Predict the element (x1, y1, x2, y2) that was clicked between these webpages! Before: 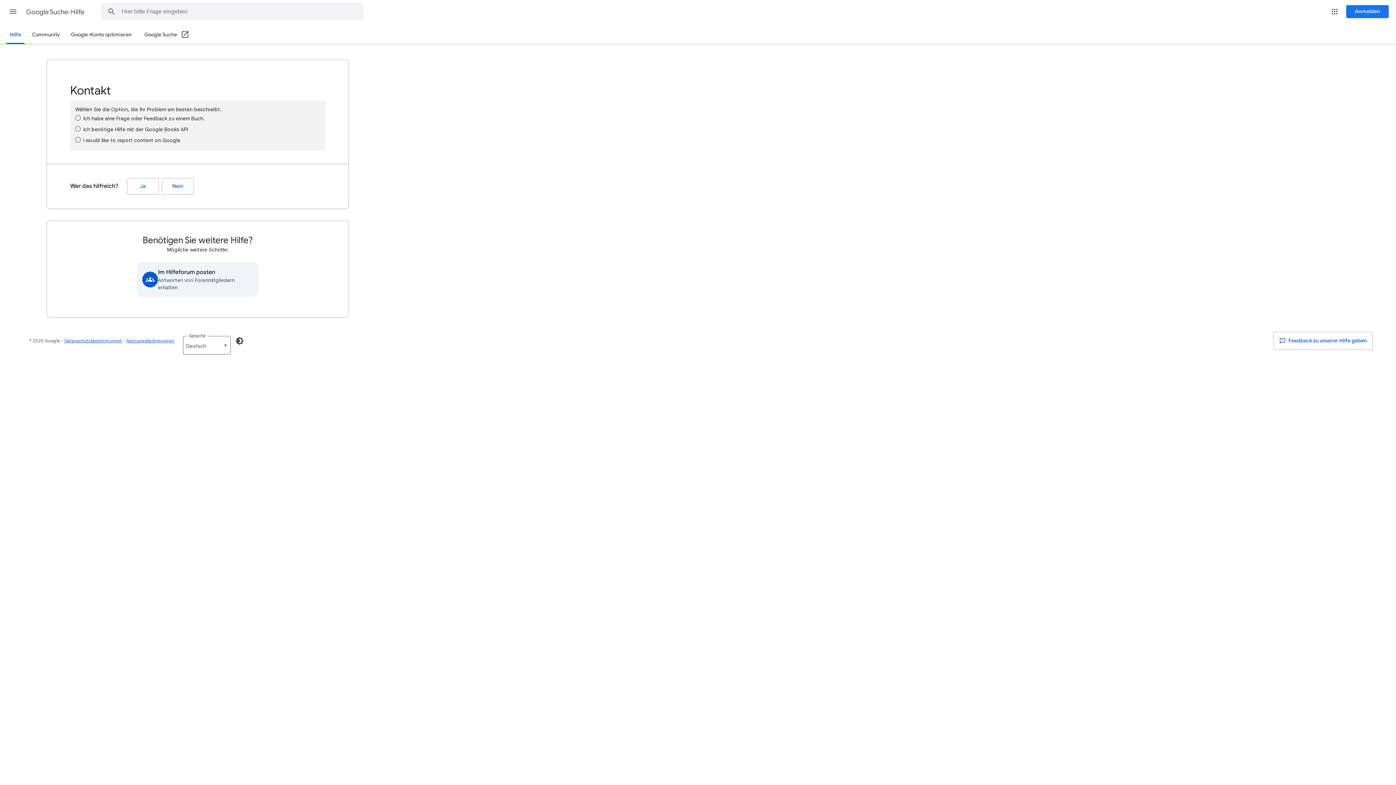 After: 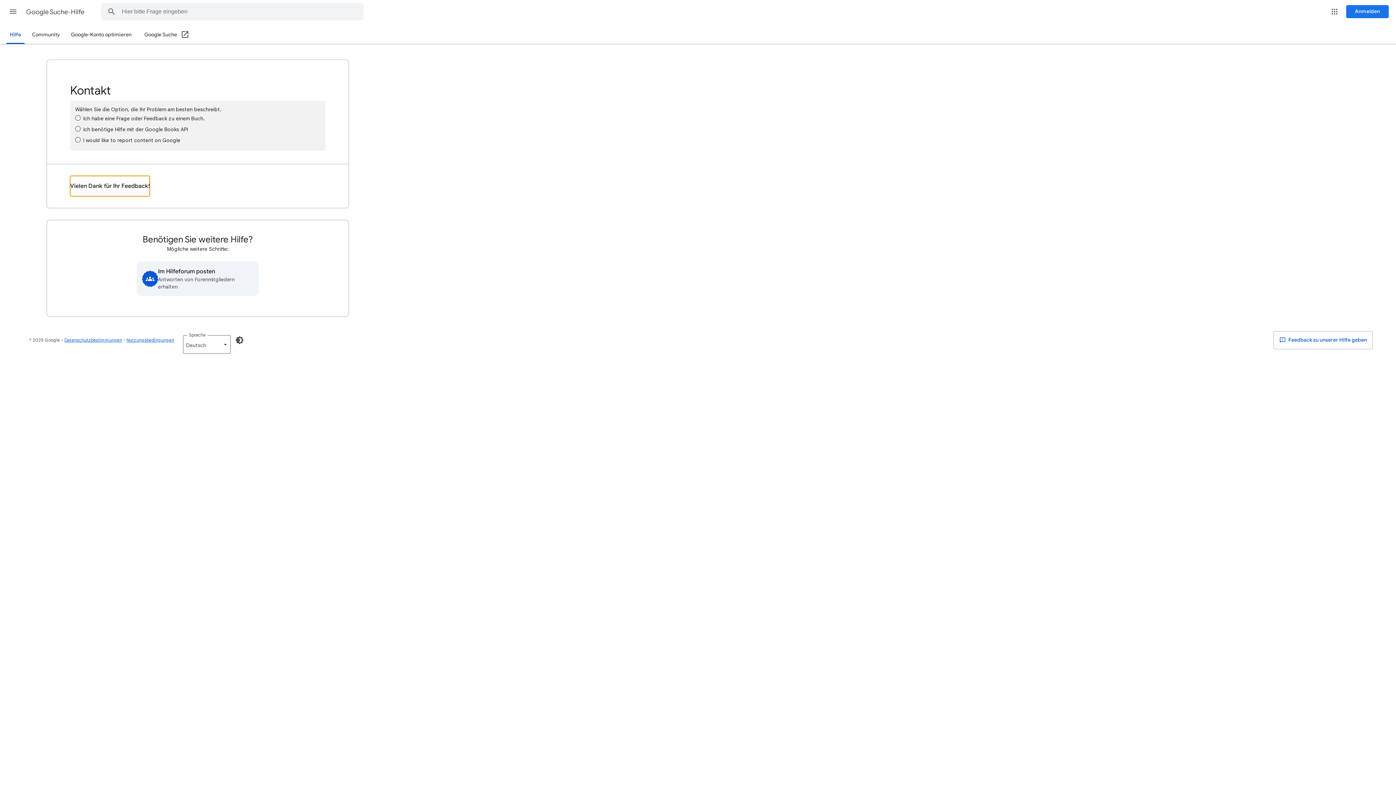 Action: label: Ja (War das hilfreich?) bbox: (126, 178, 158, 194)